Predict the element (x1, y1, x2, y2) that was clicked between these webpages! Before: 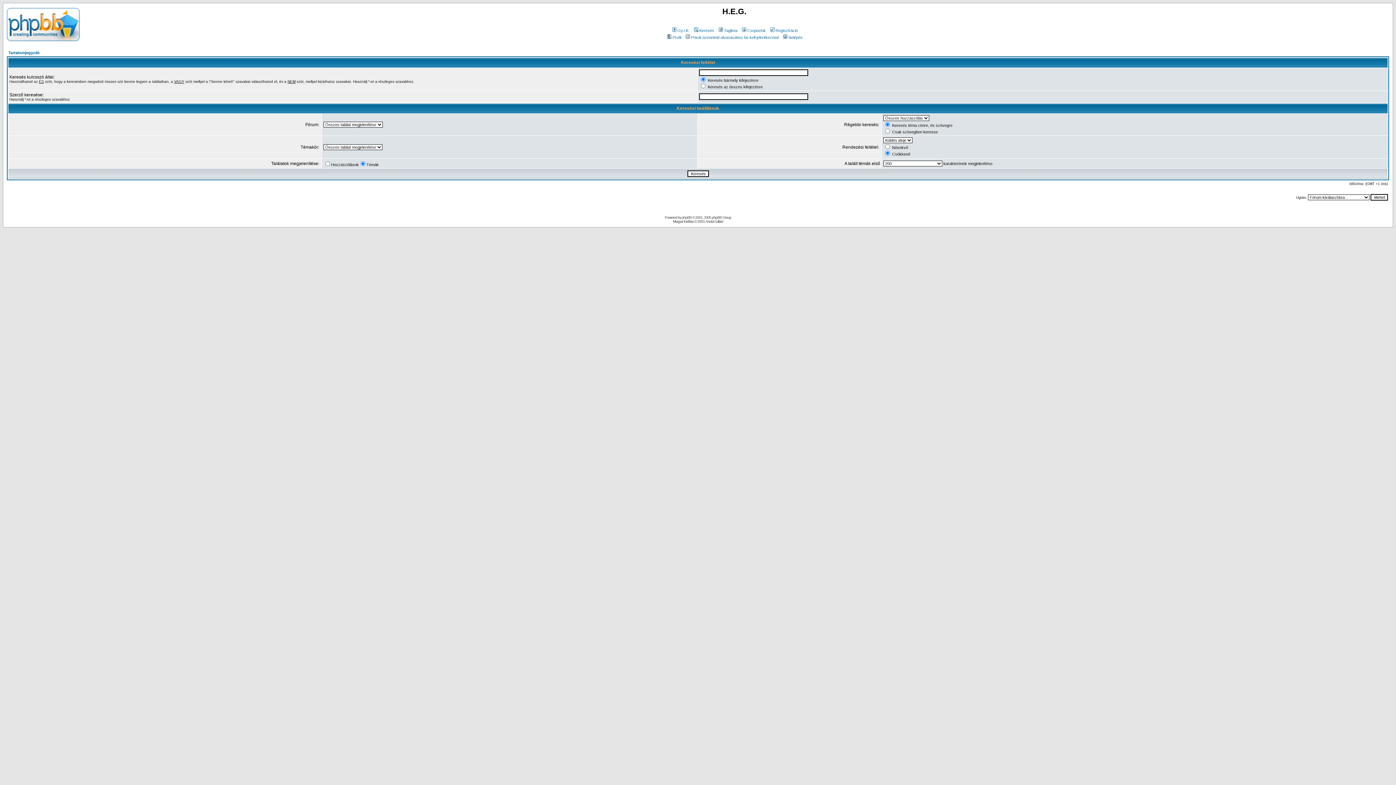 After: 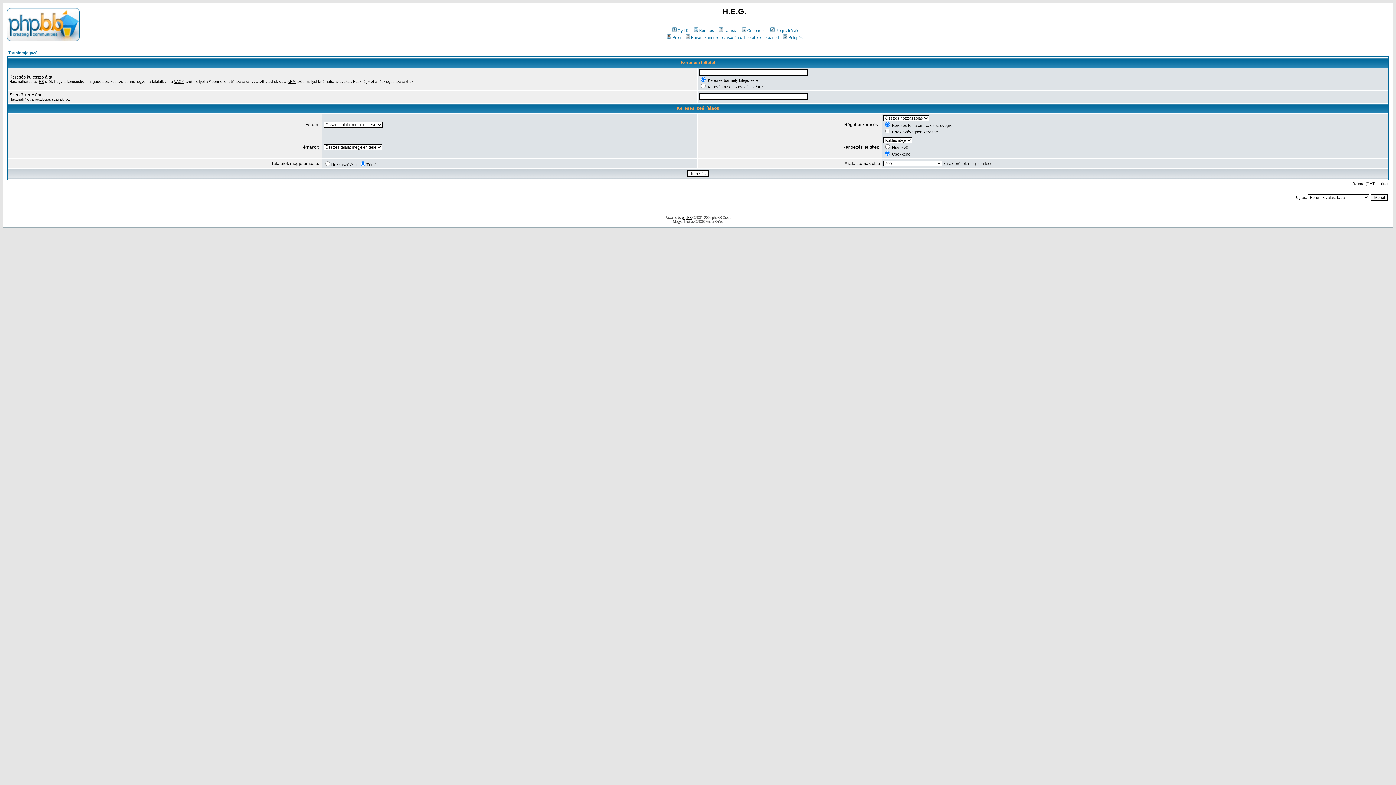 Action: bbox: (682, 215, 691, 219) label: phpBB